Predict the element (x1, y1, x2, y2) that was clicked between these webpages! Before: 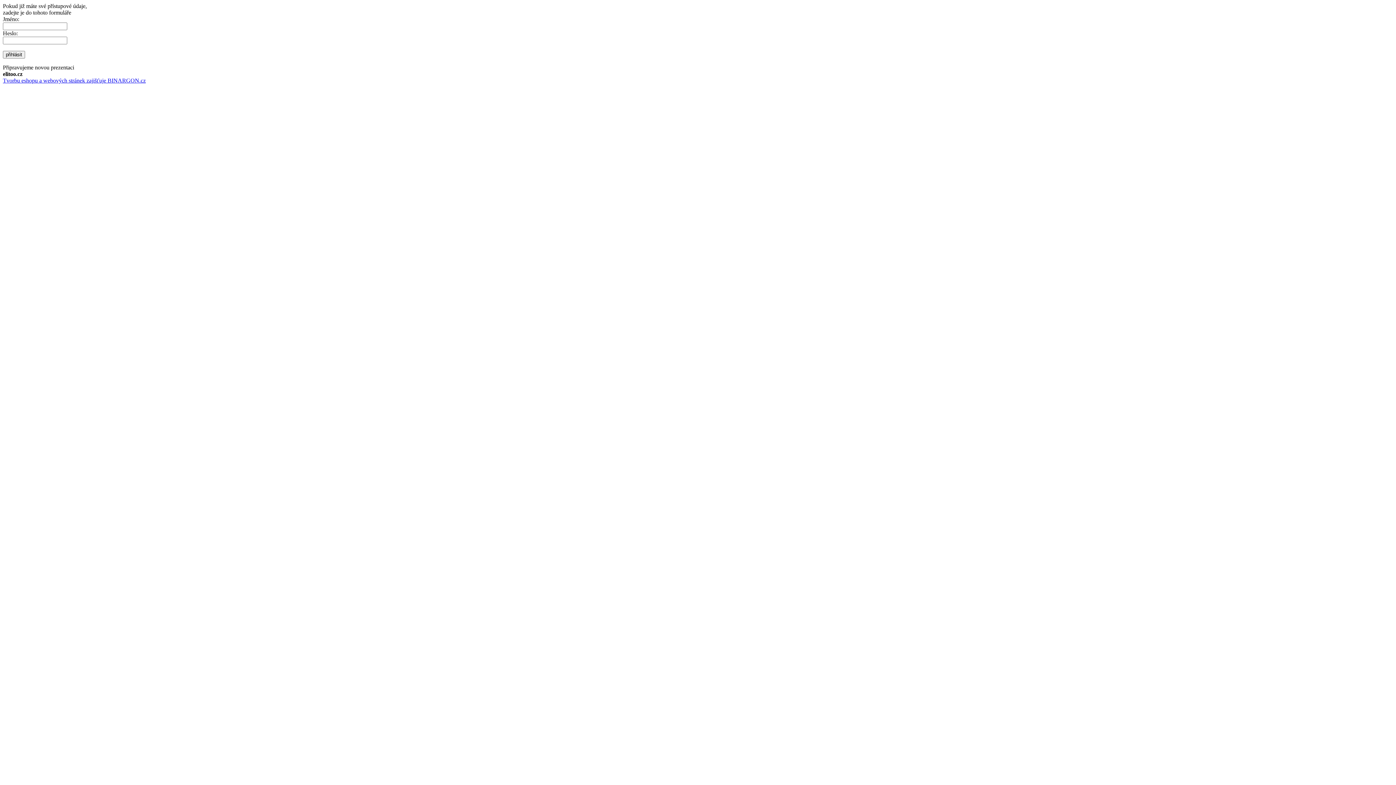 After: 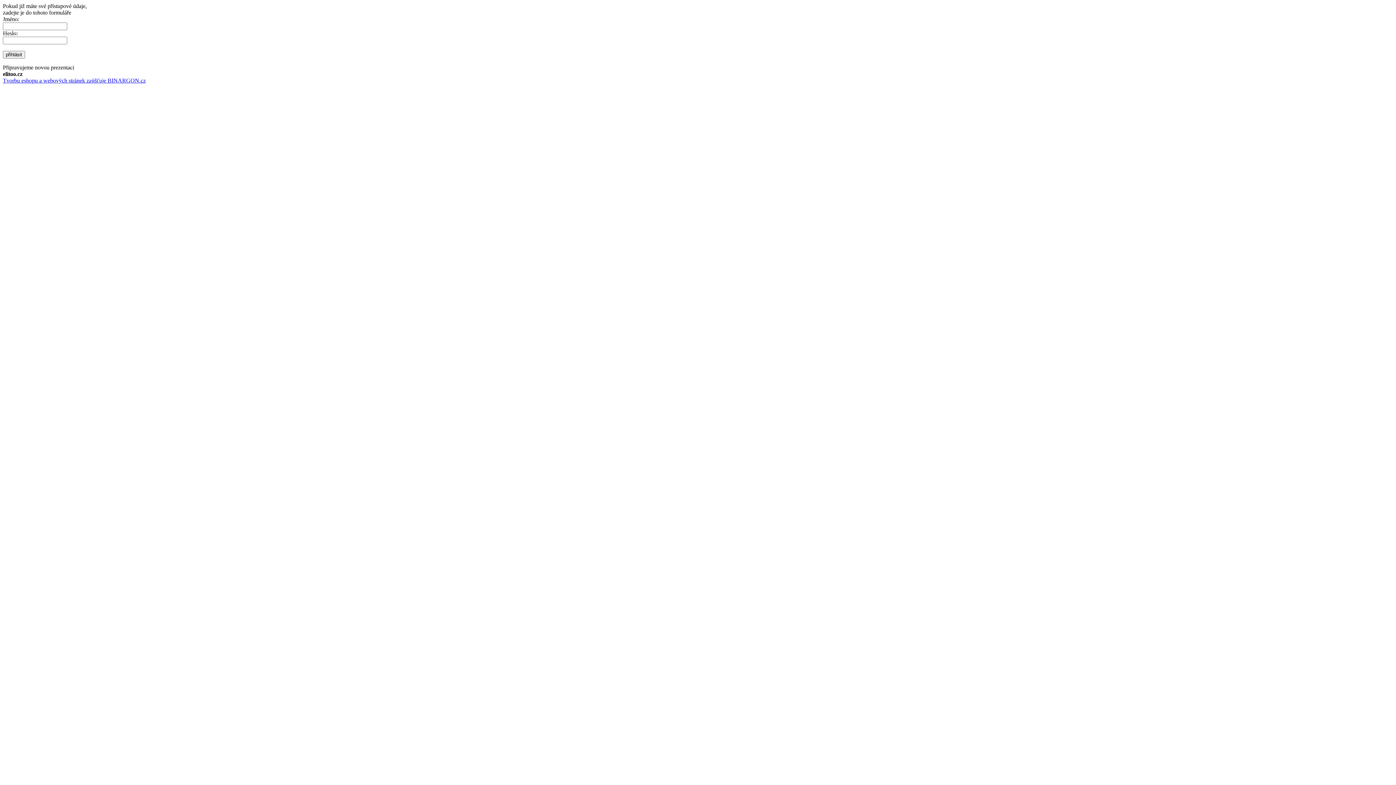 Action: bbox: (2, 50, 25, 58) label: přihlásit